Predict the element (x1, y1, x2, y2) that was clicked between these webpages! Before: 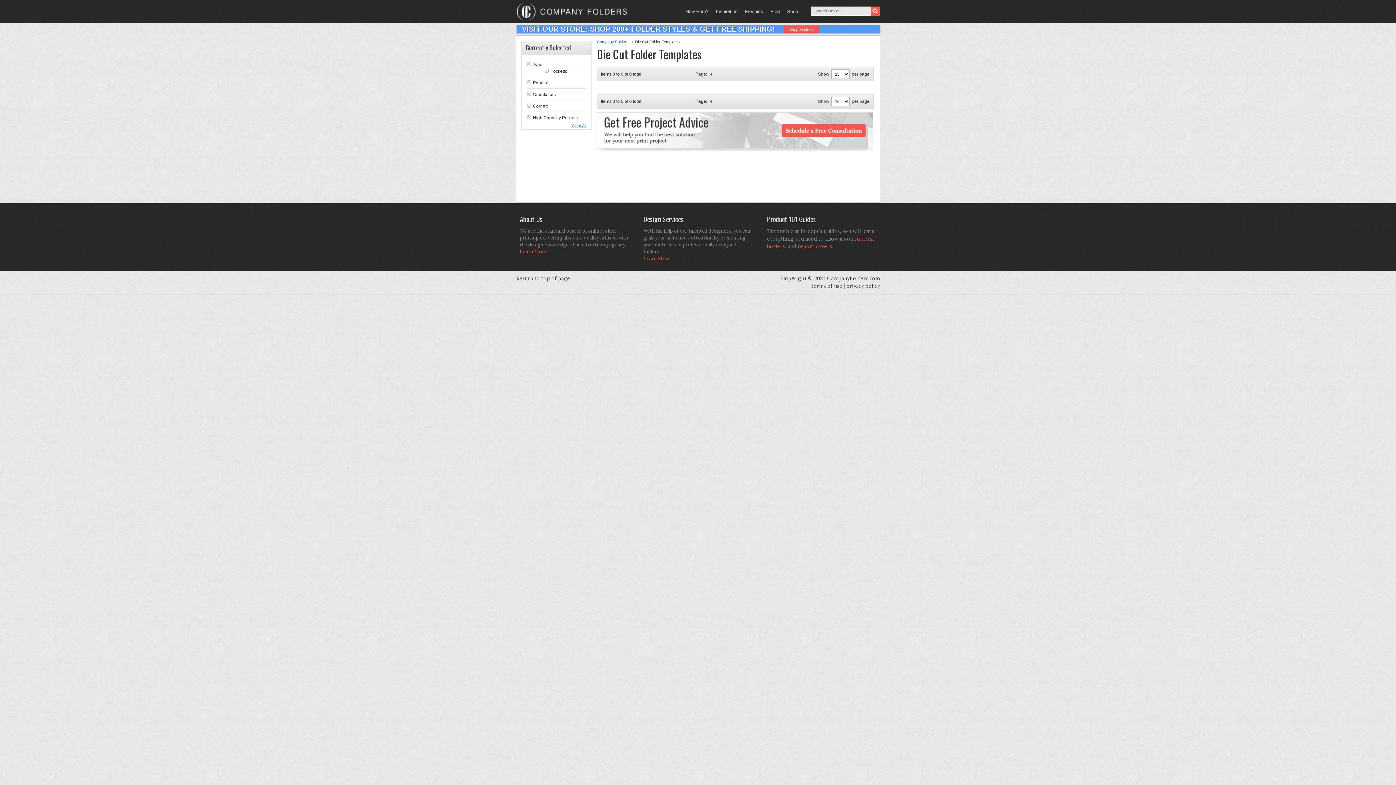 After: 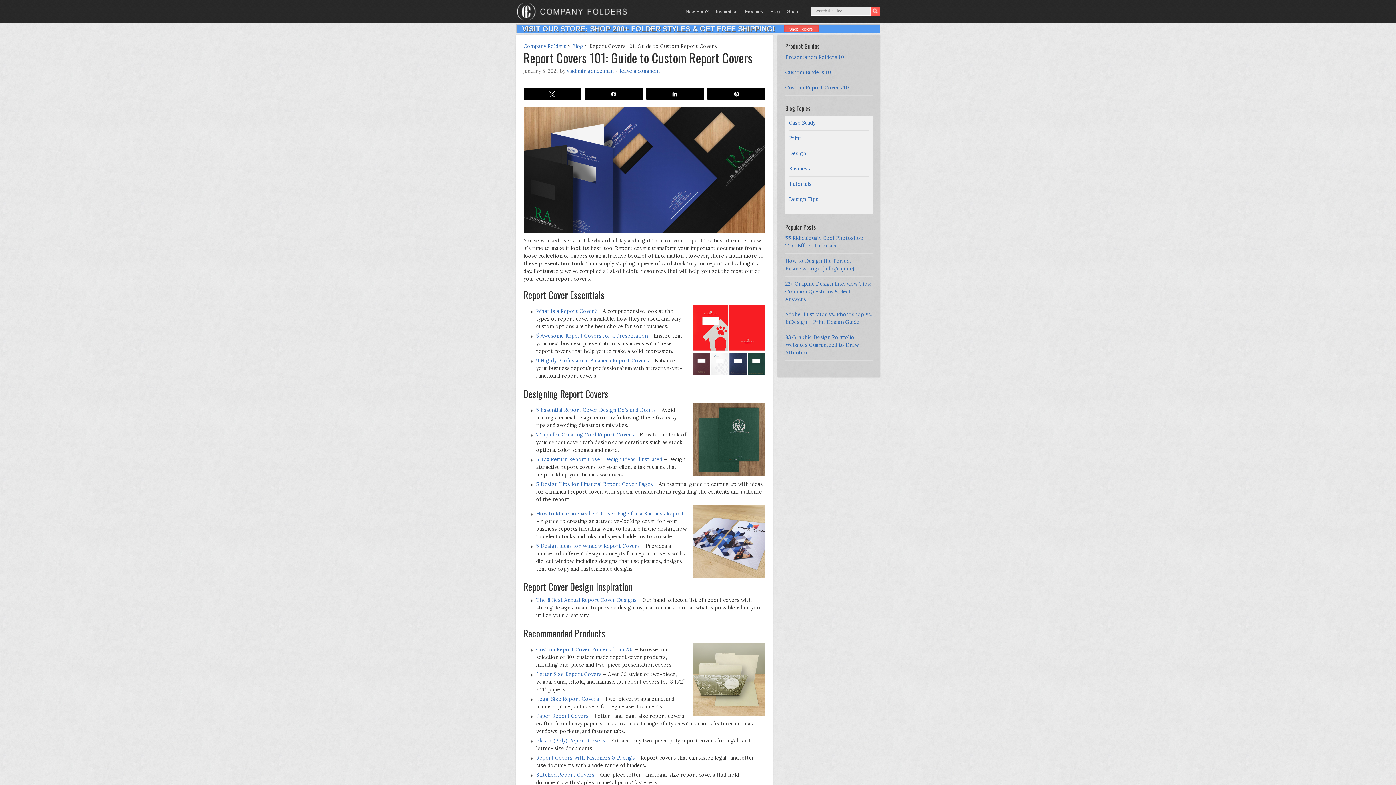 Action: bbox: (797, 243, 832, 249) label: report covers